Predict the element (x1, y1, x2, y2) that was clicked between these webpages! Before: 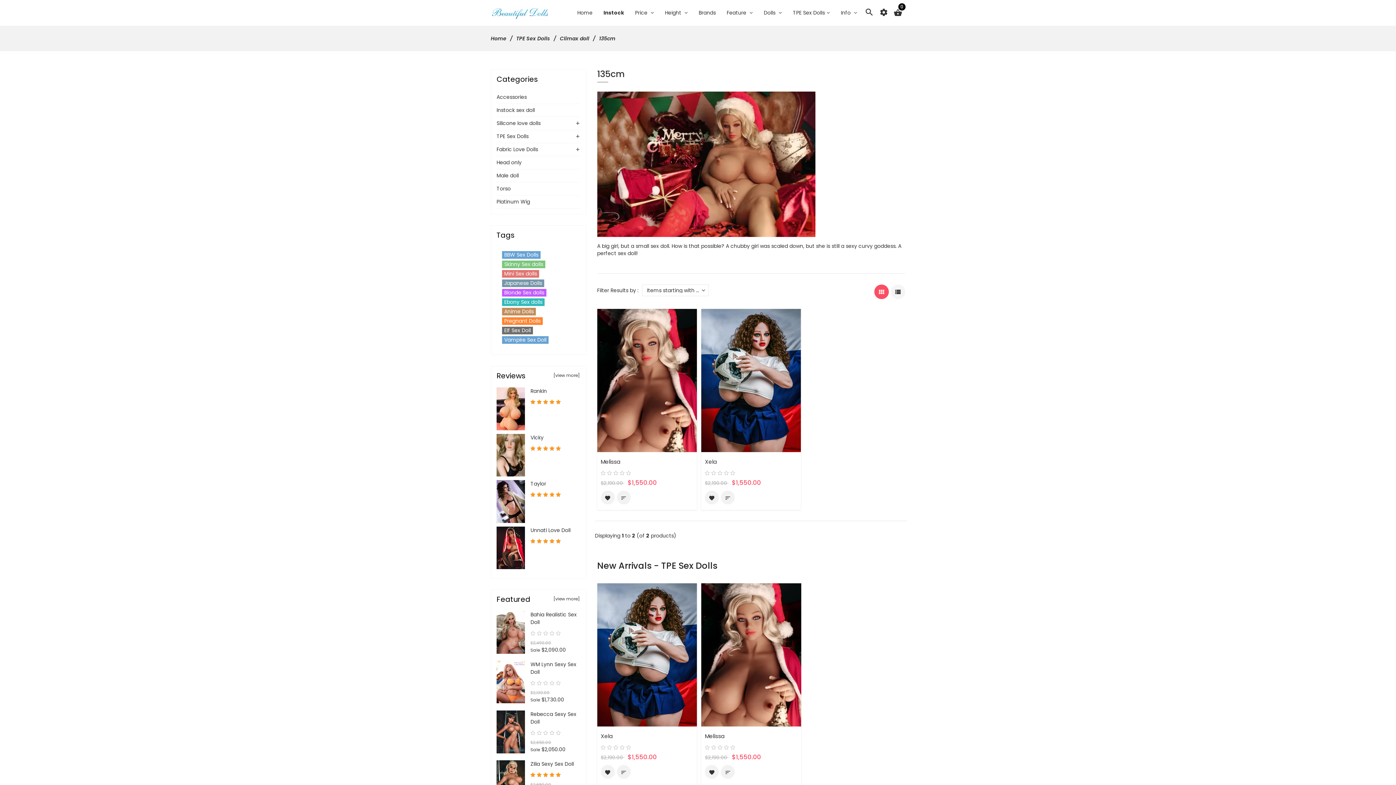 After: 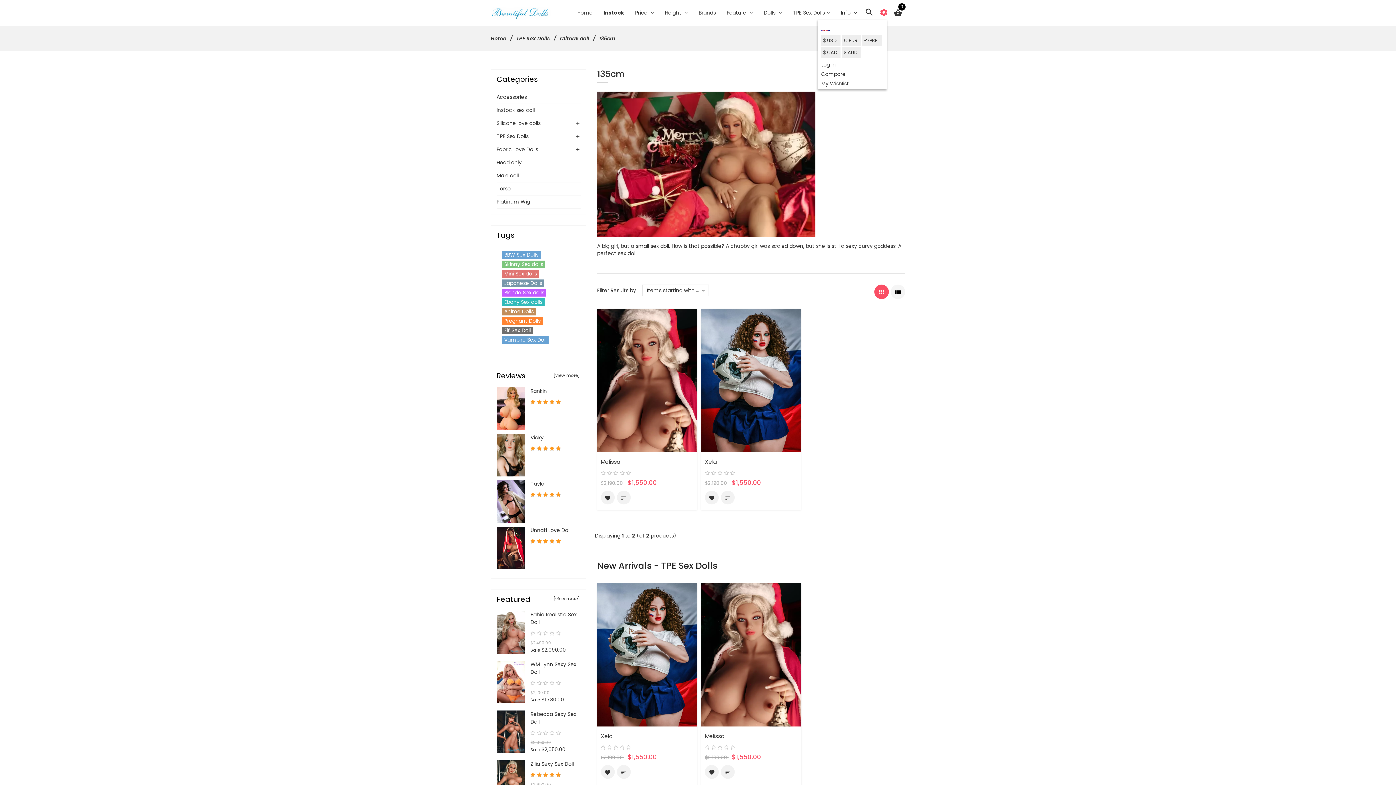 Action: bbox: (879, 6, 888, 16) label: settings